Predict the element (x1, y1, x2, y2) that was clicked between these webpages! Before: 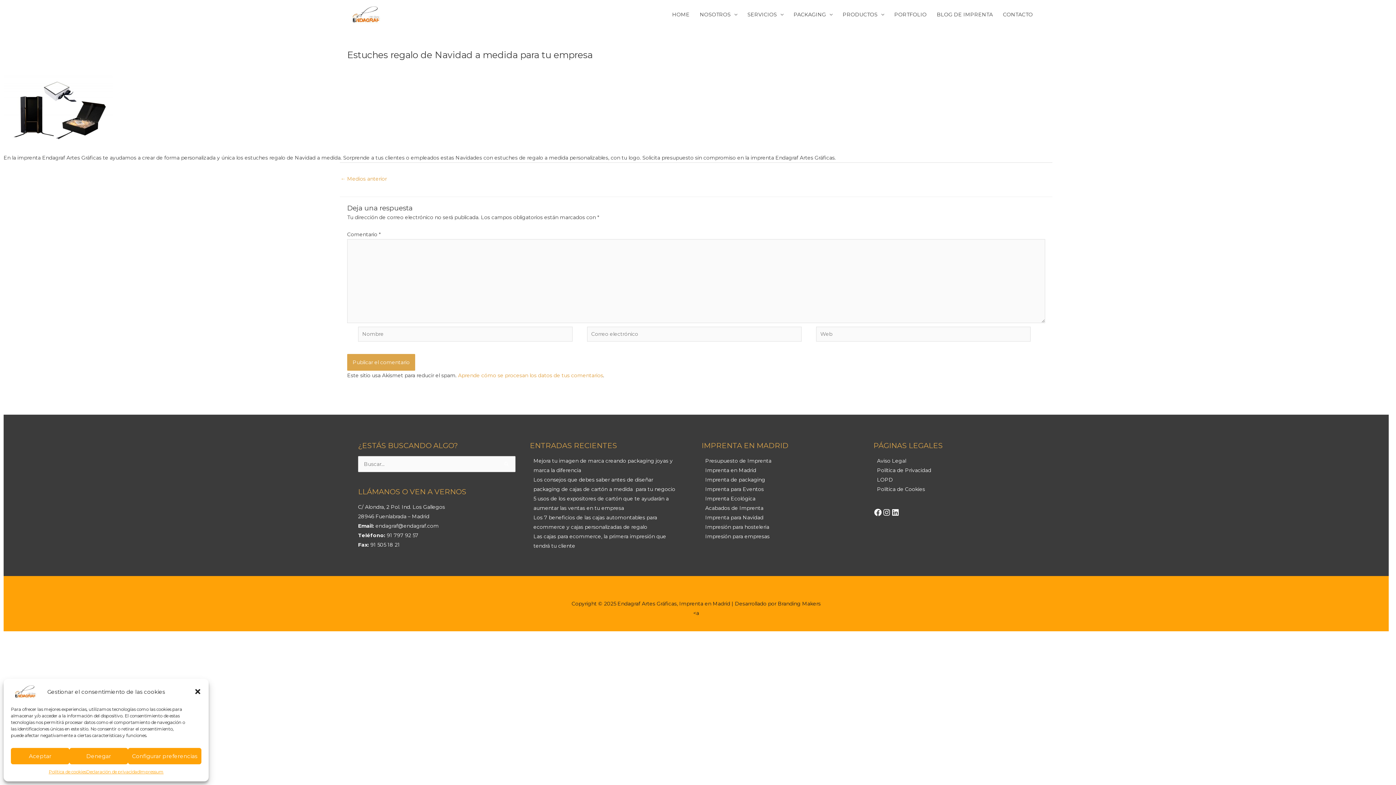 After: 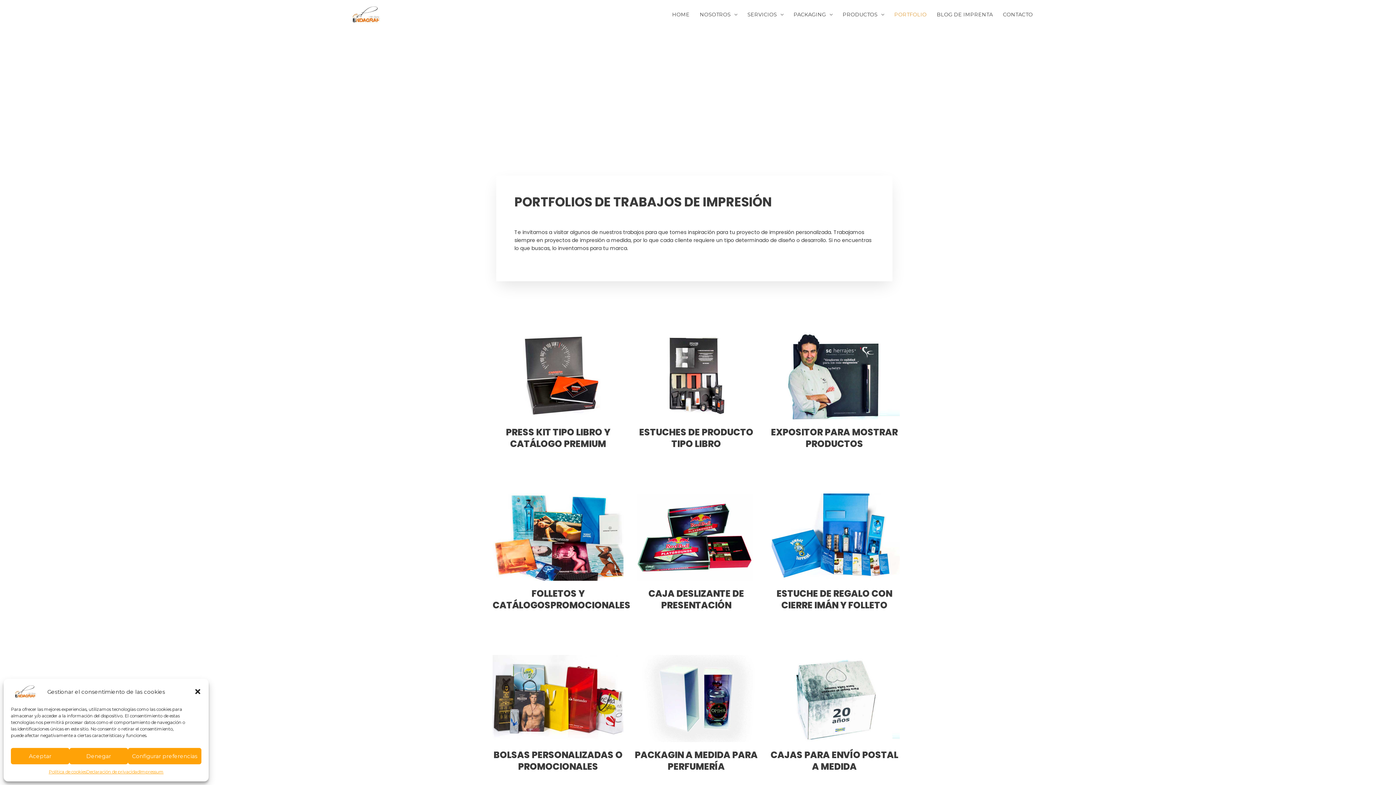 Action: bbox: (889, 0, 932, 29) label: PORTFOLIO